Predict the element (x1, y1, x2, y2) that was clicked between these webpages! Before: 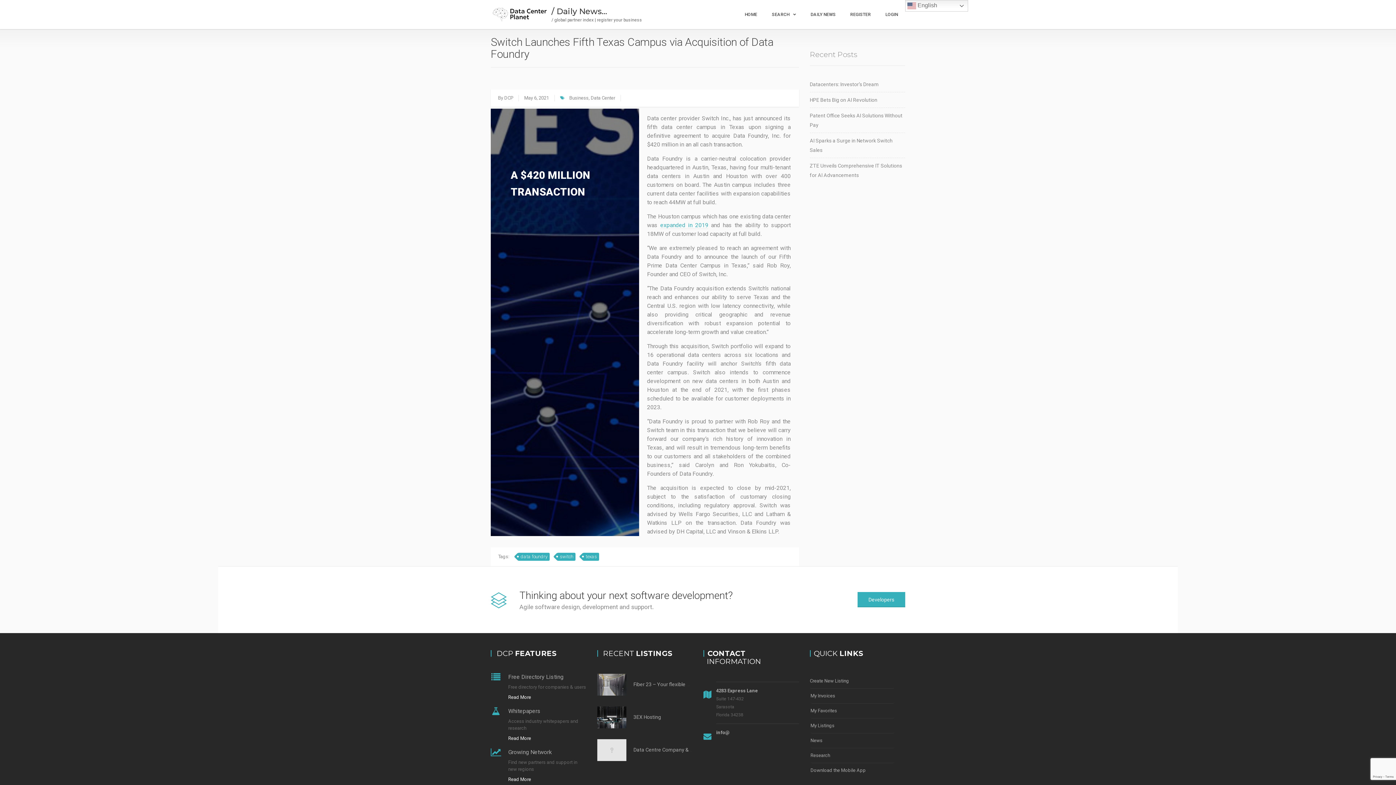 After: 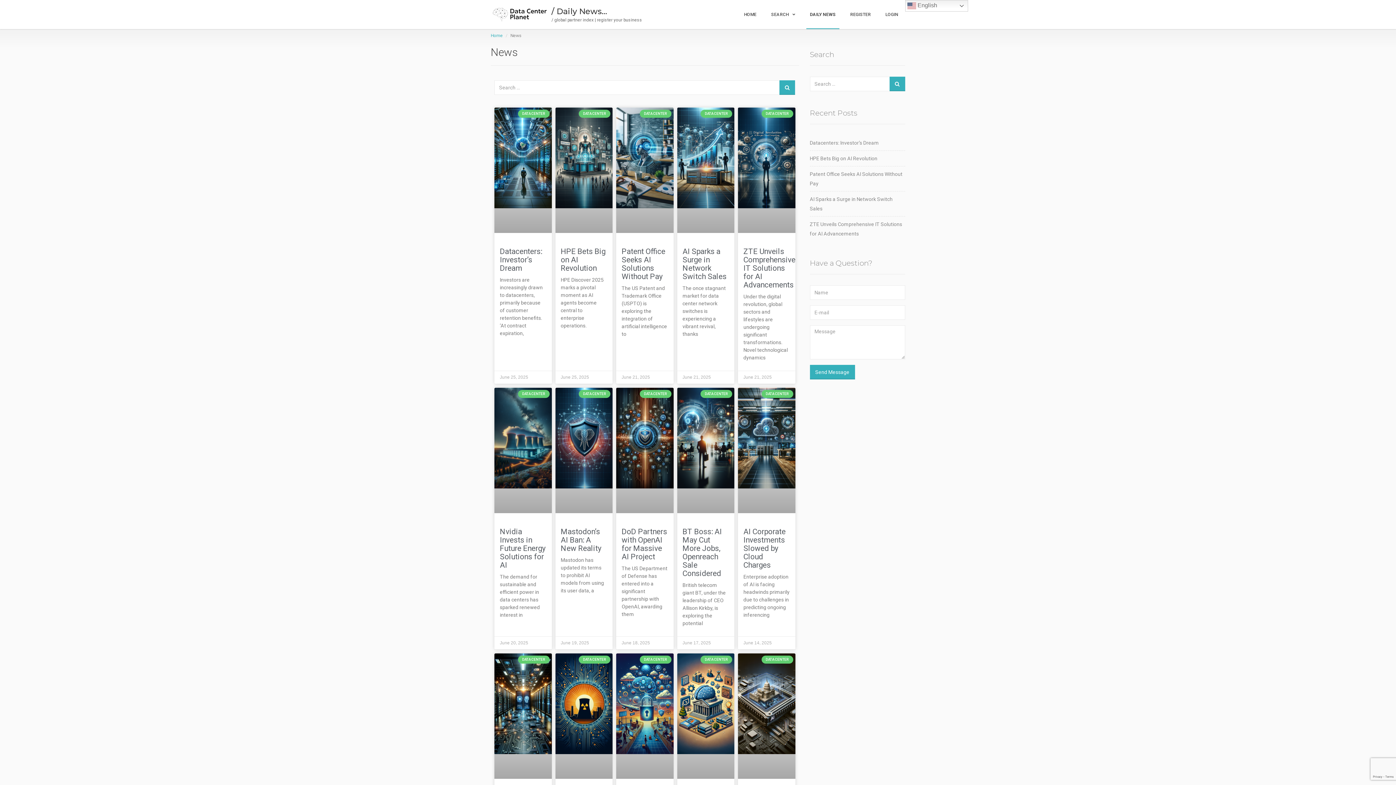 Action: bbox: (810, 733, 894, 748) label: News